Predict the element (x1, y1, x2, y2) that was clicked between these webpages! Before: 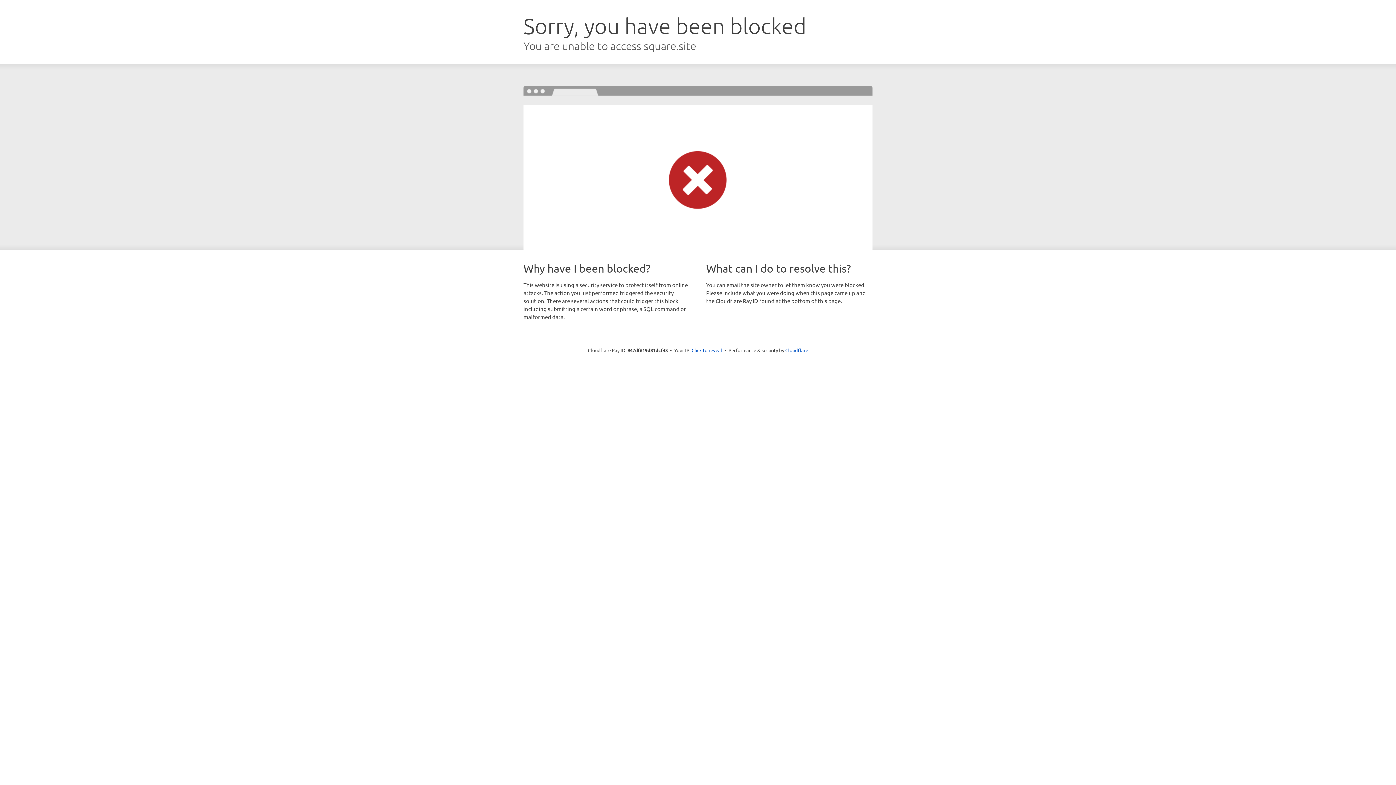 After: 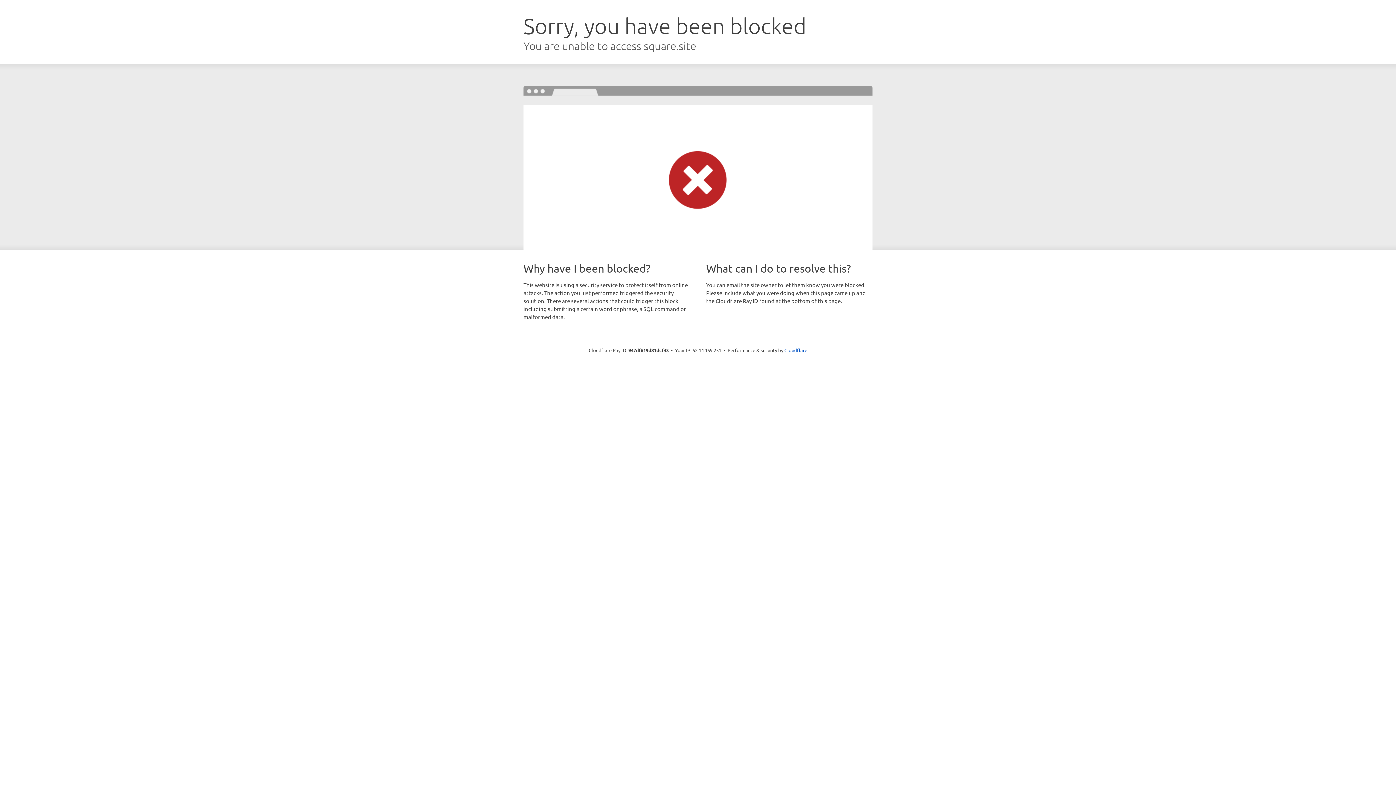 Action: label: Click to reveal bbox: (691, 346, 722, 353)